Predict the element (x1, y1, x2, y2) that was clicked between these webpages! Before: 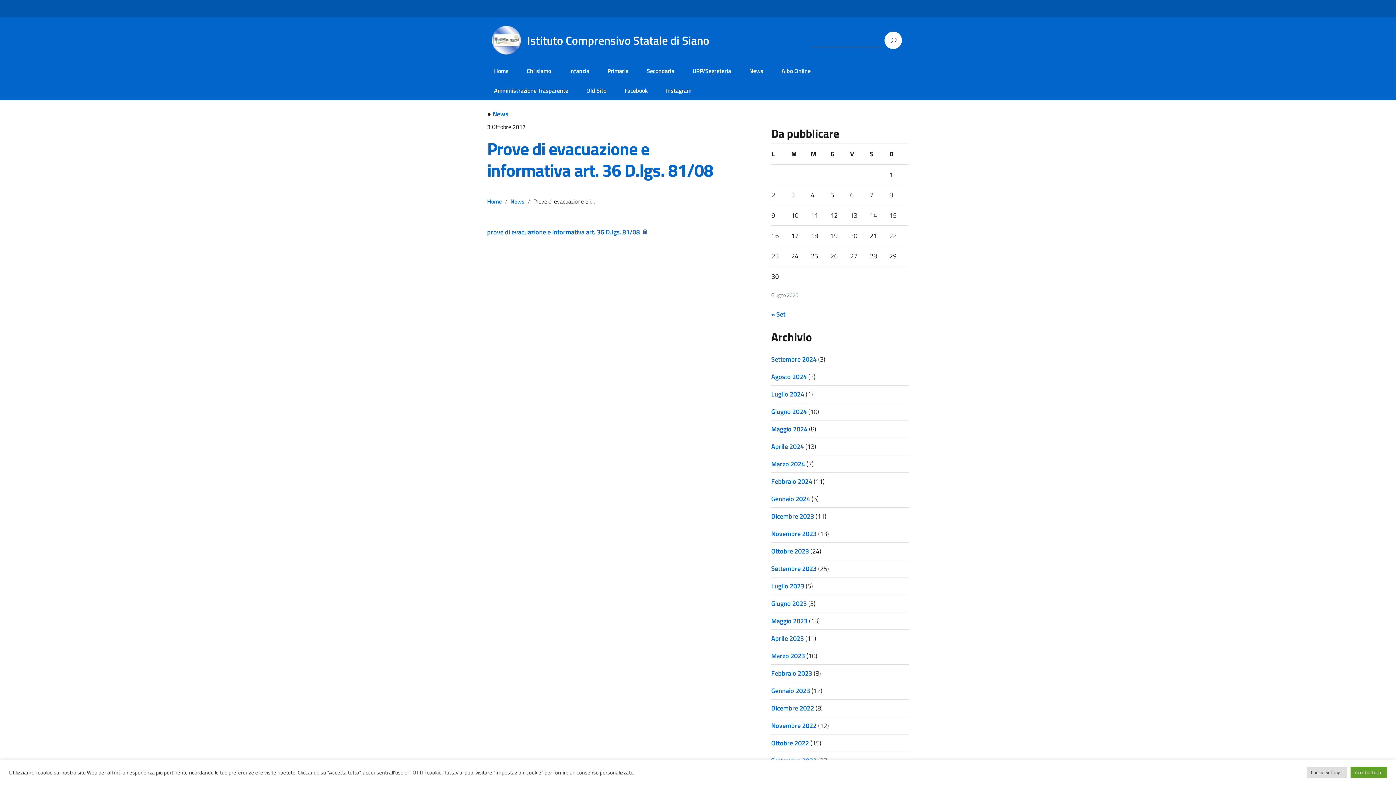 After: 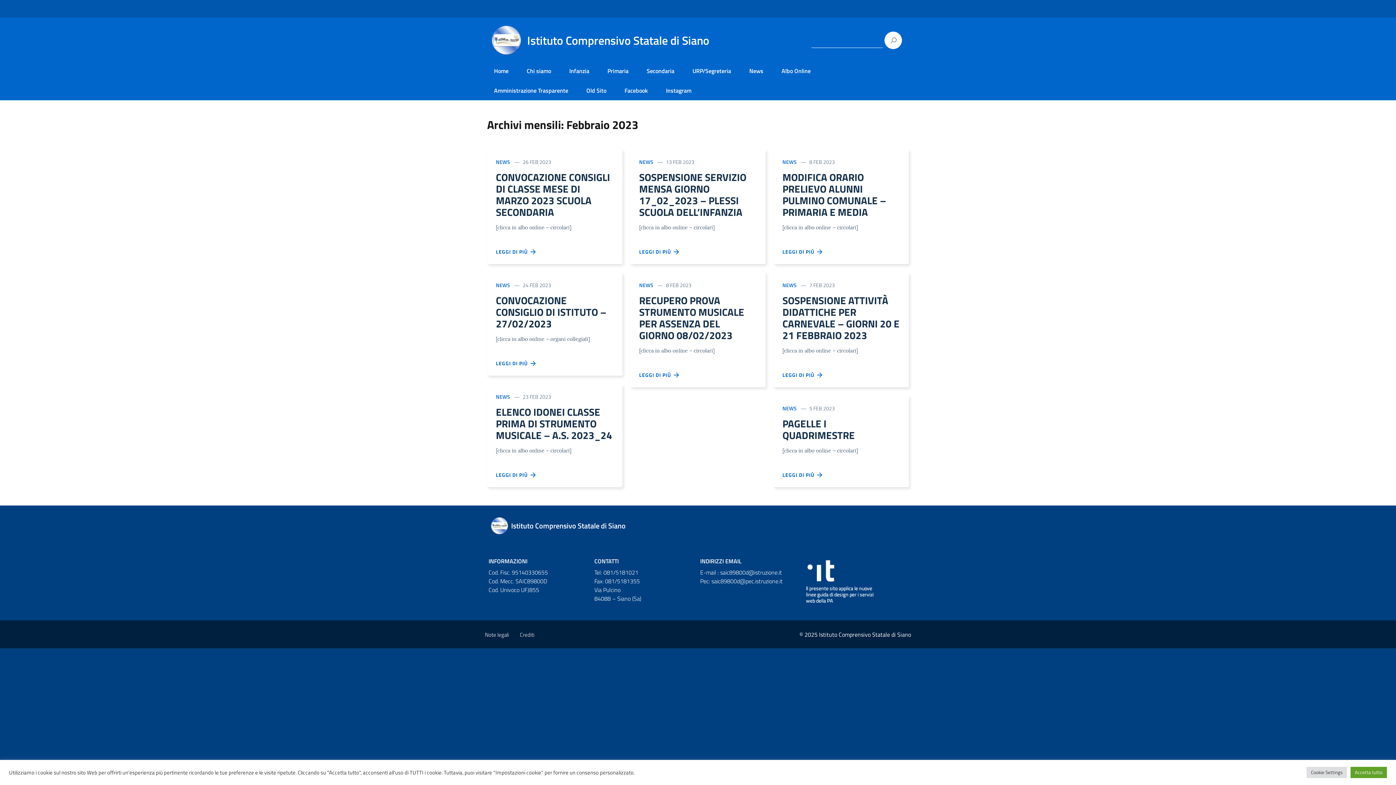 Action: bbox: (771, 668, 812, 678) label: Febbraio 2023